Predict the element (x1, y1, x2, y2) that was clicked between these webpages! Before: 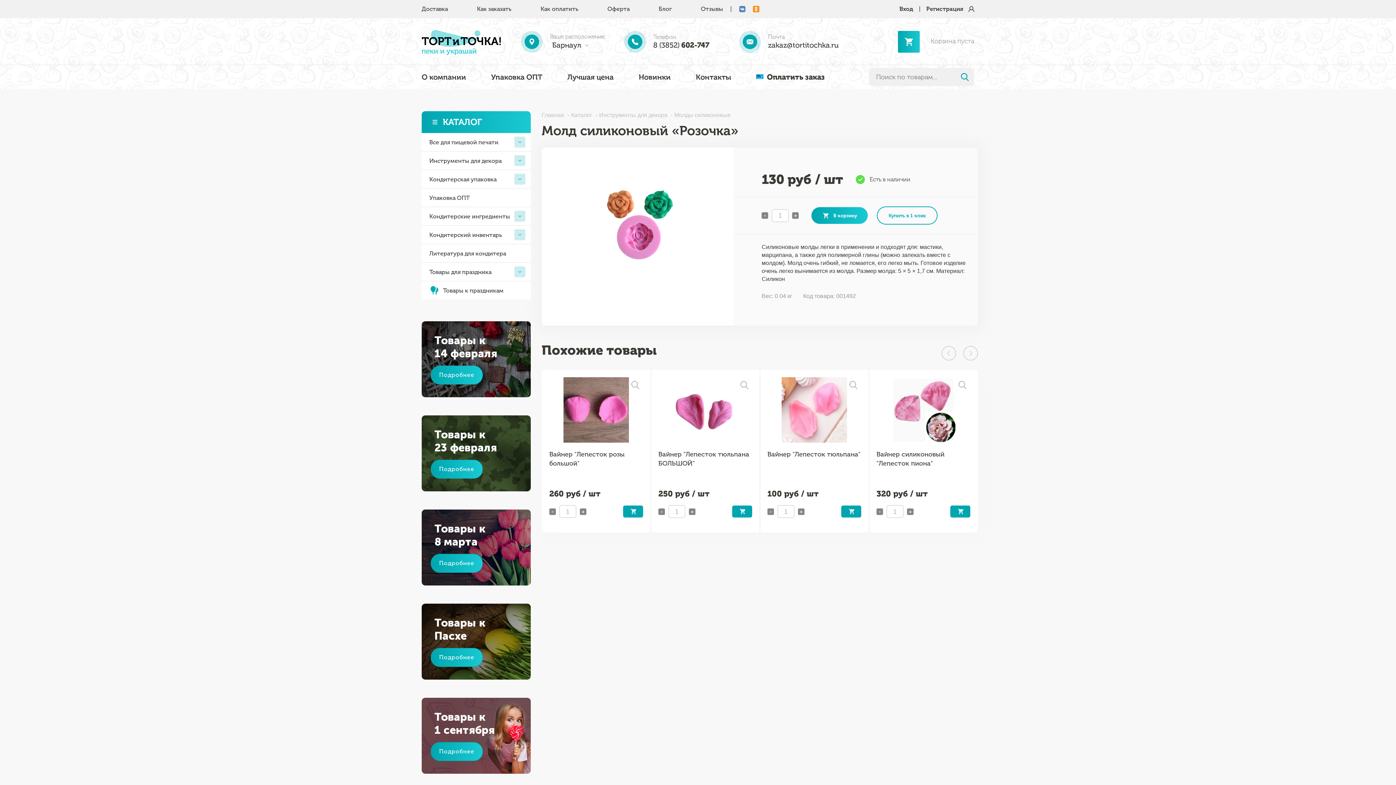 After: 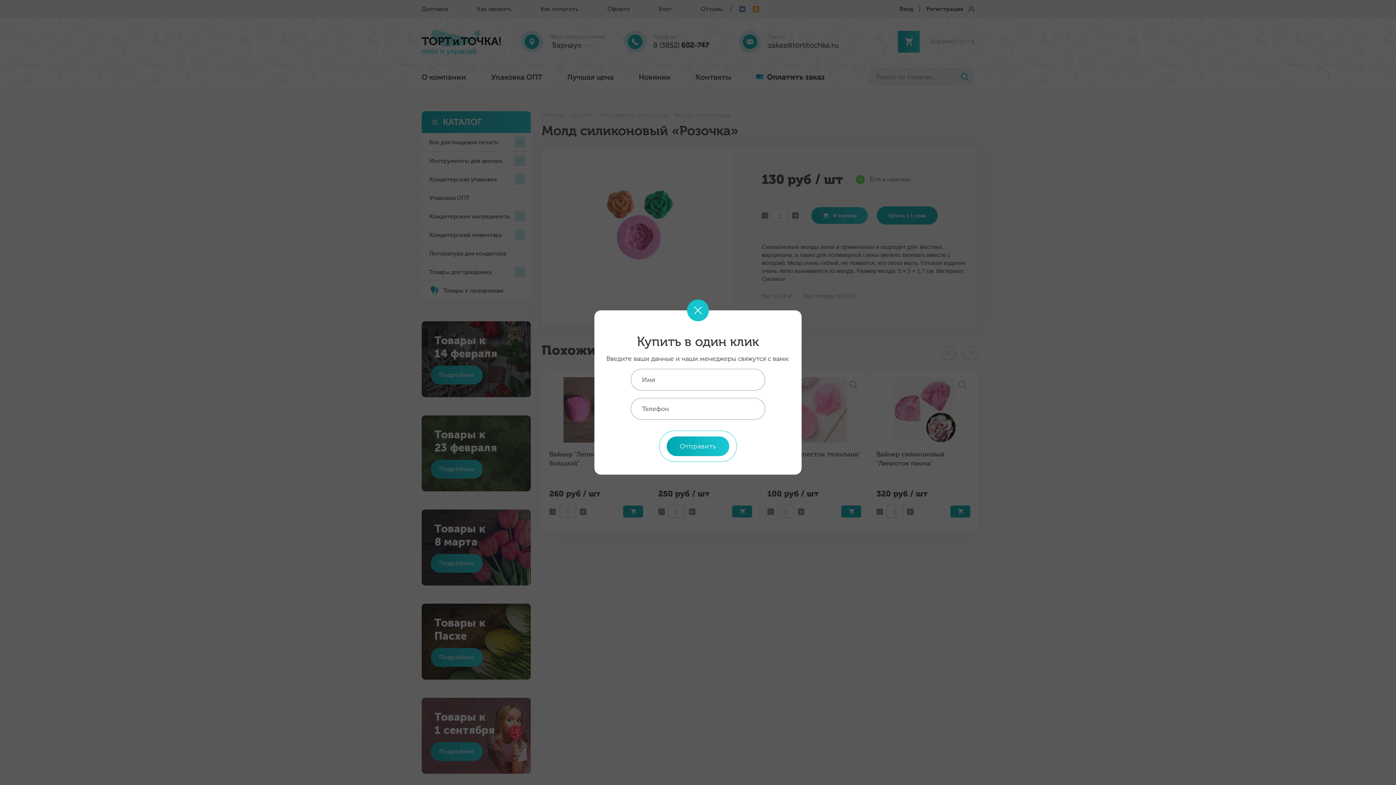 Action: bbox: (877, 206, 937, 224) label: Купить в 1 клик